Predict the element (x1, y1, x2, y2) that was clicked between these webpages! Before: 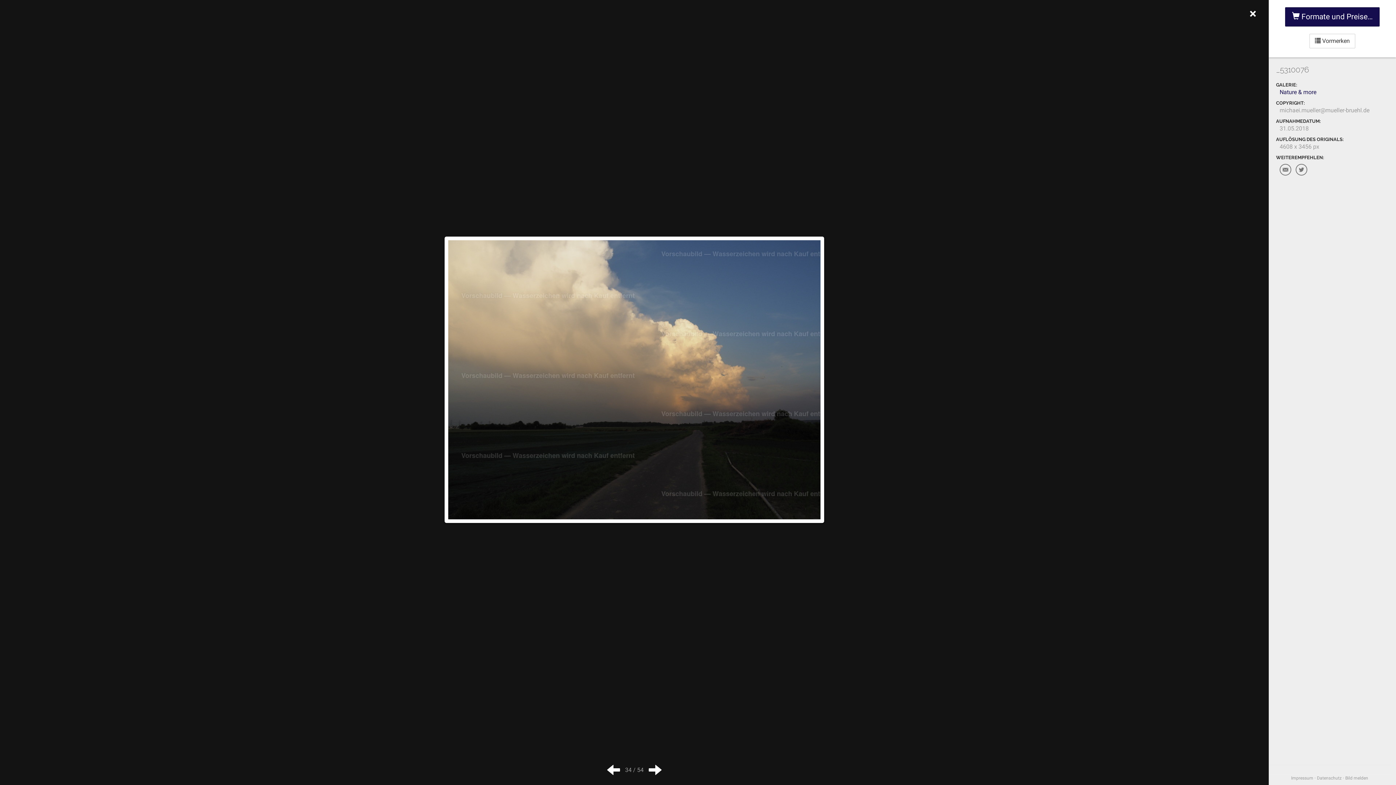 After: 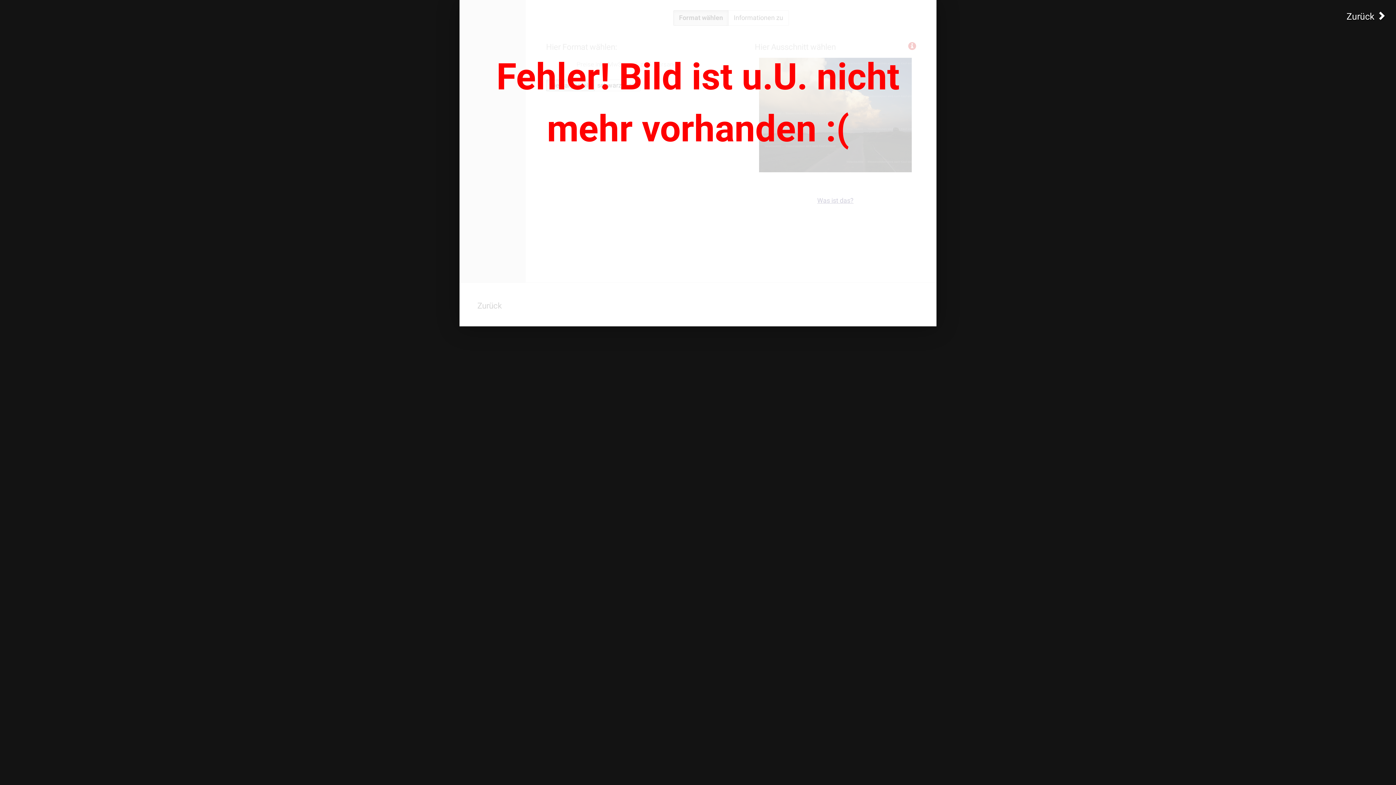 Action: bbox: (1285, 7, 1380, 26) label:  Formate und Preise…